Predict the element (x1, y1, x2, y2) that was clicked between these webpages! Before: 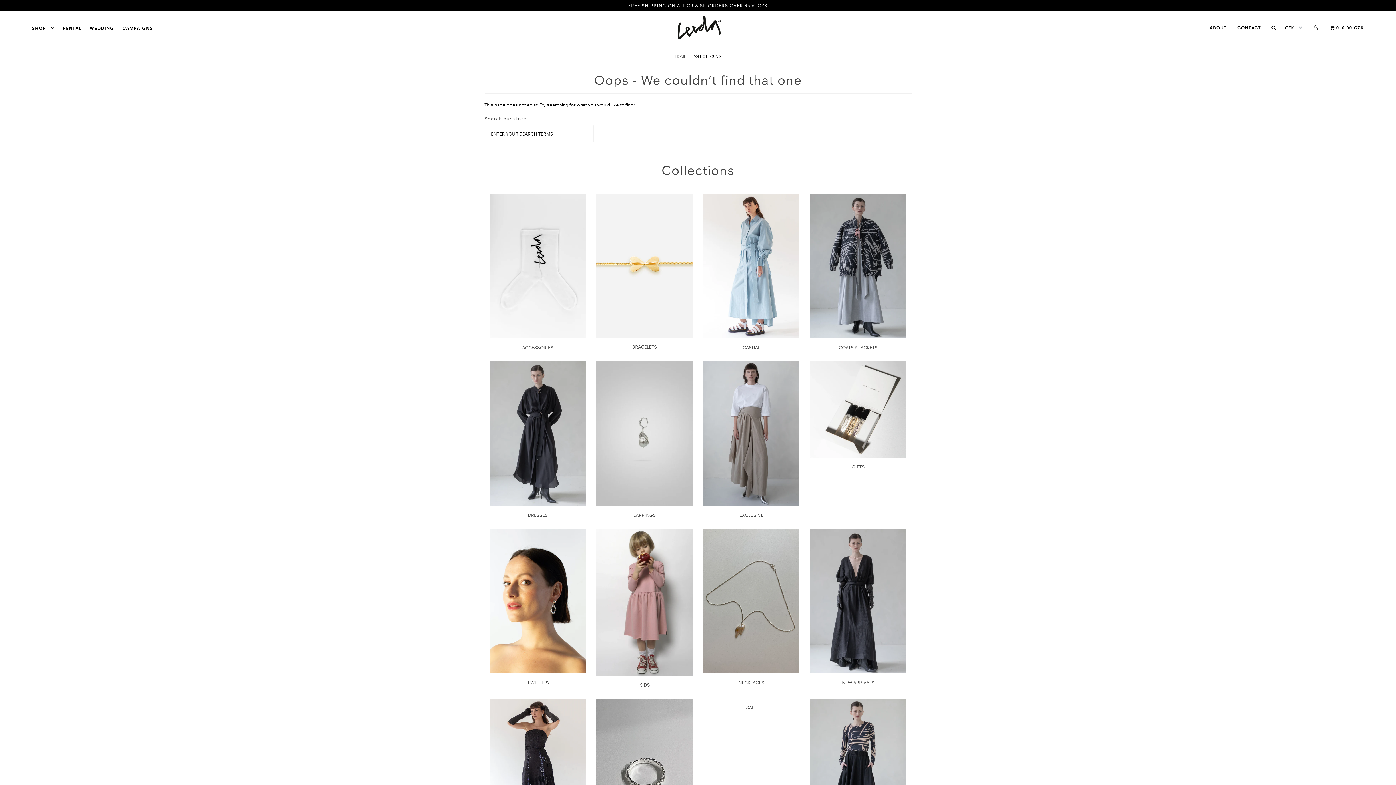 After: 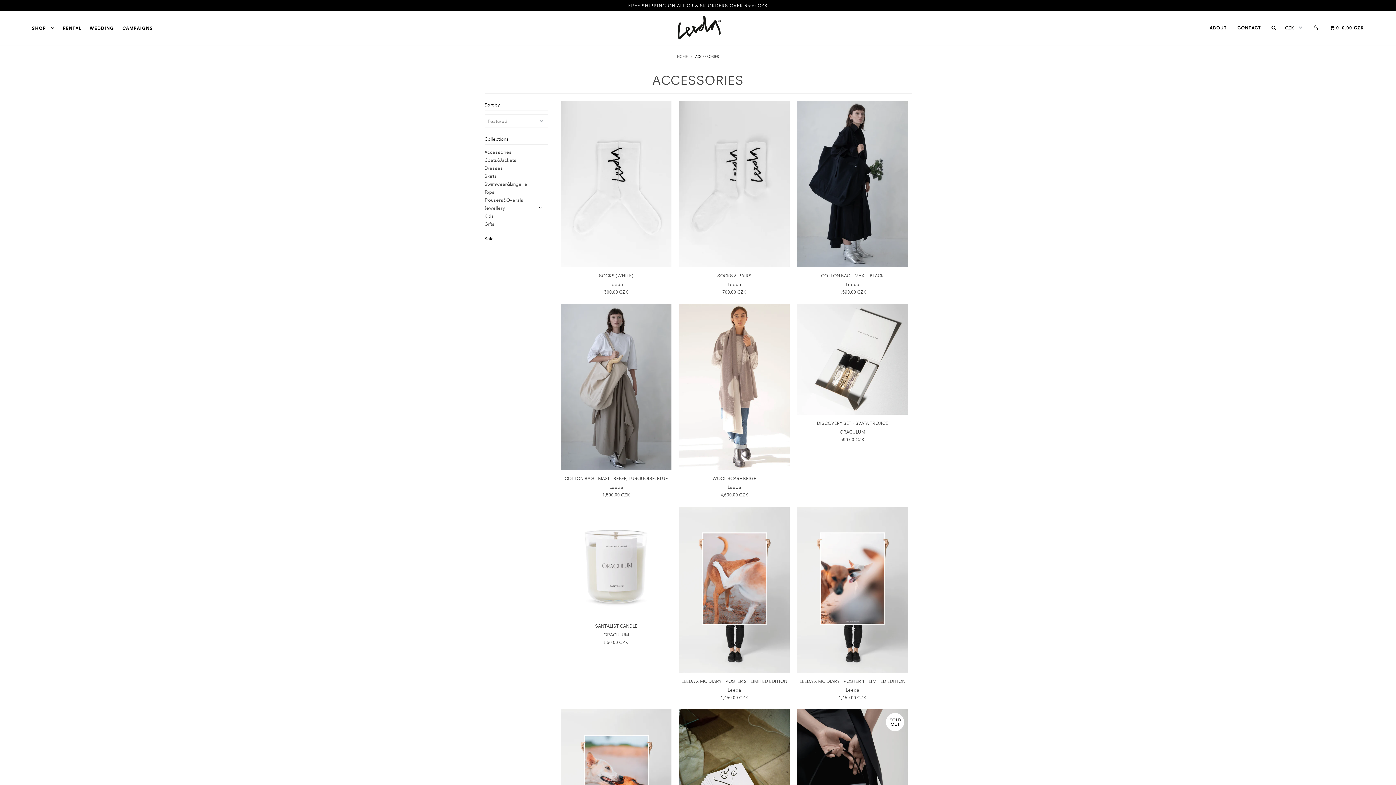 Action: bbox: (489, 193, 586, 338)